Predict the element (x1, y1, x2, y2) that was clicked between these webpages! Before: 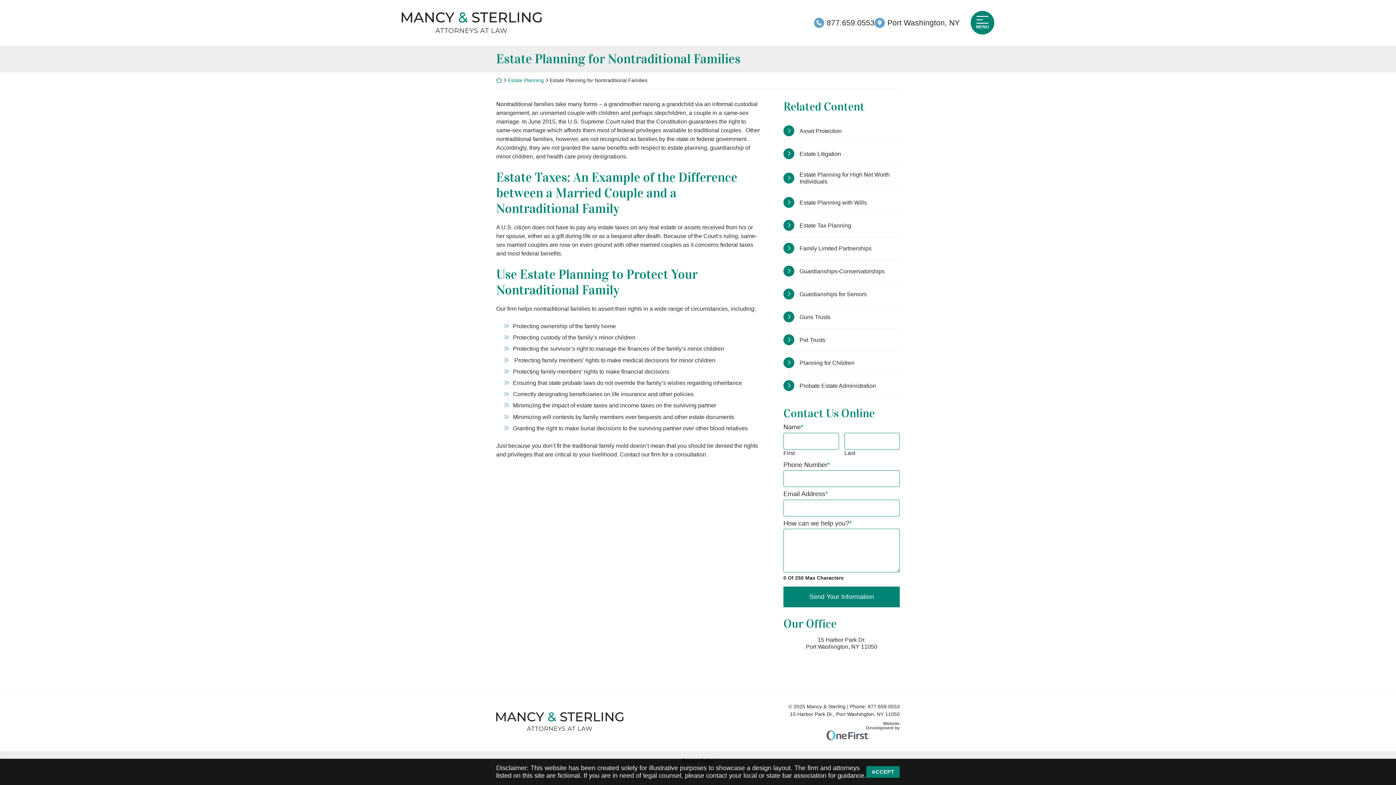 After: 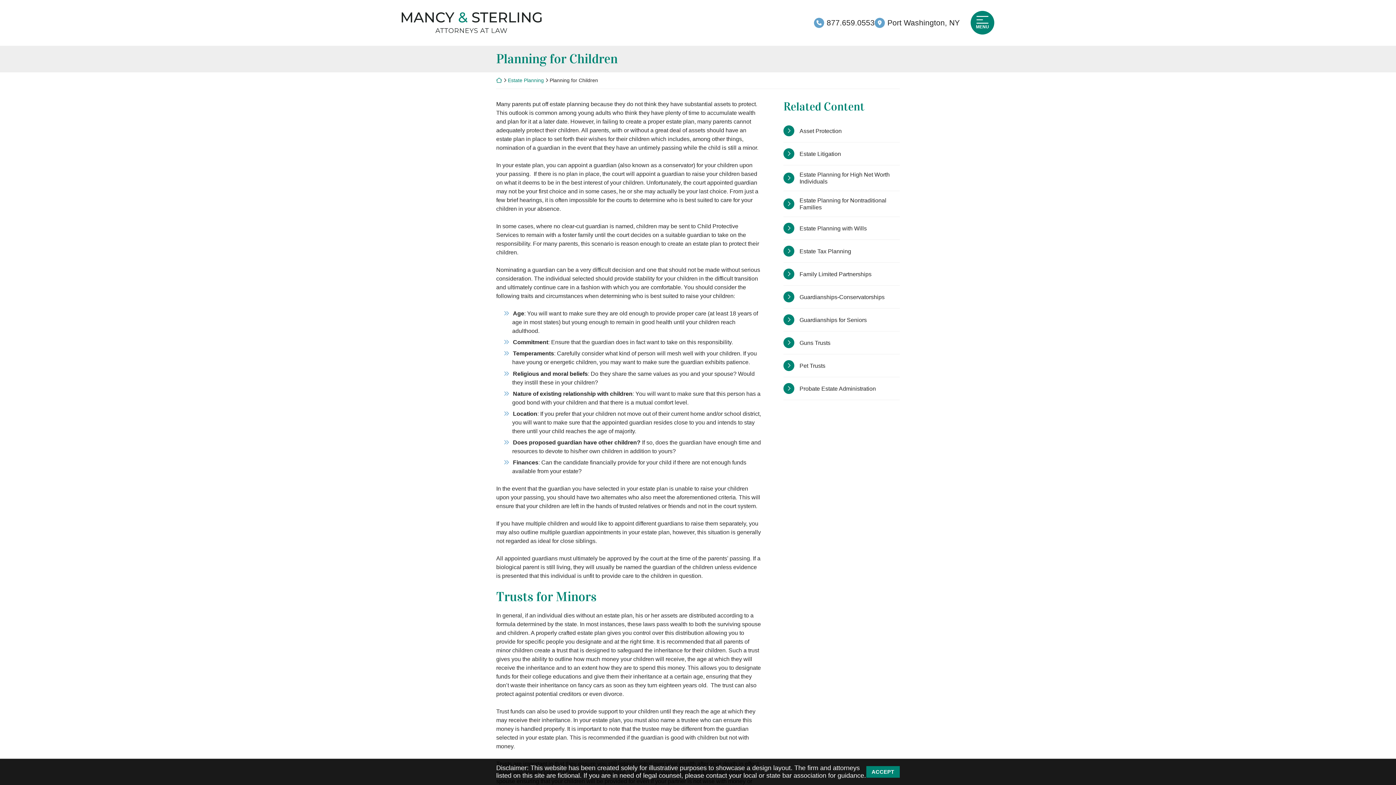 Action: bbox: (783, 351, 900, 374) label: Planning for Children